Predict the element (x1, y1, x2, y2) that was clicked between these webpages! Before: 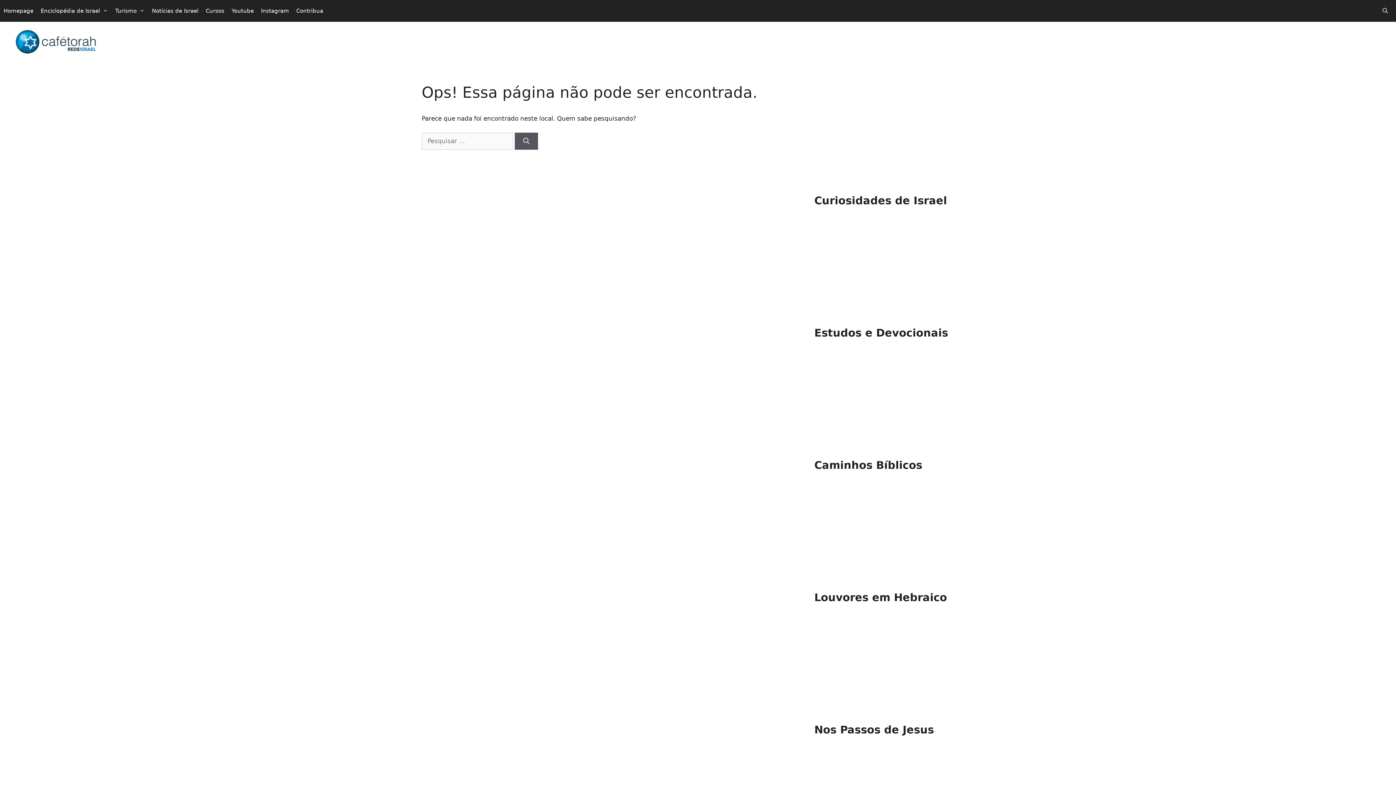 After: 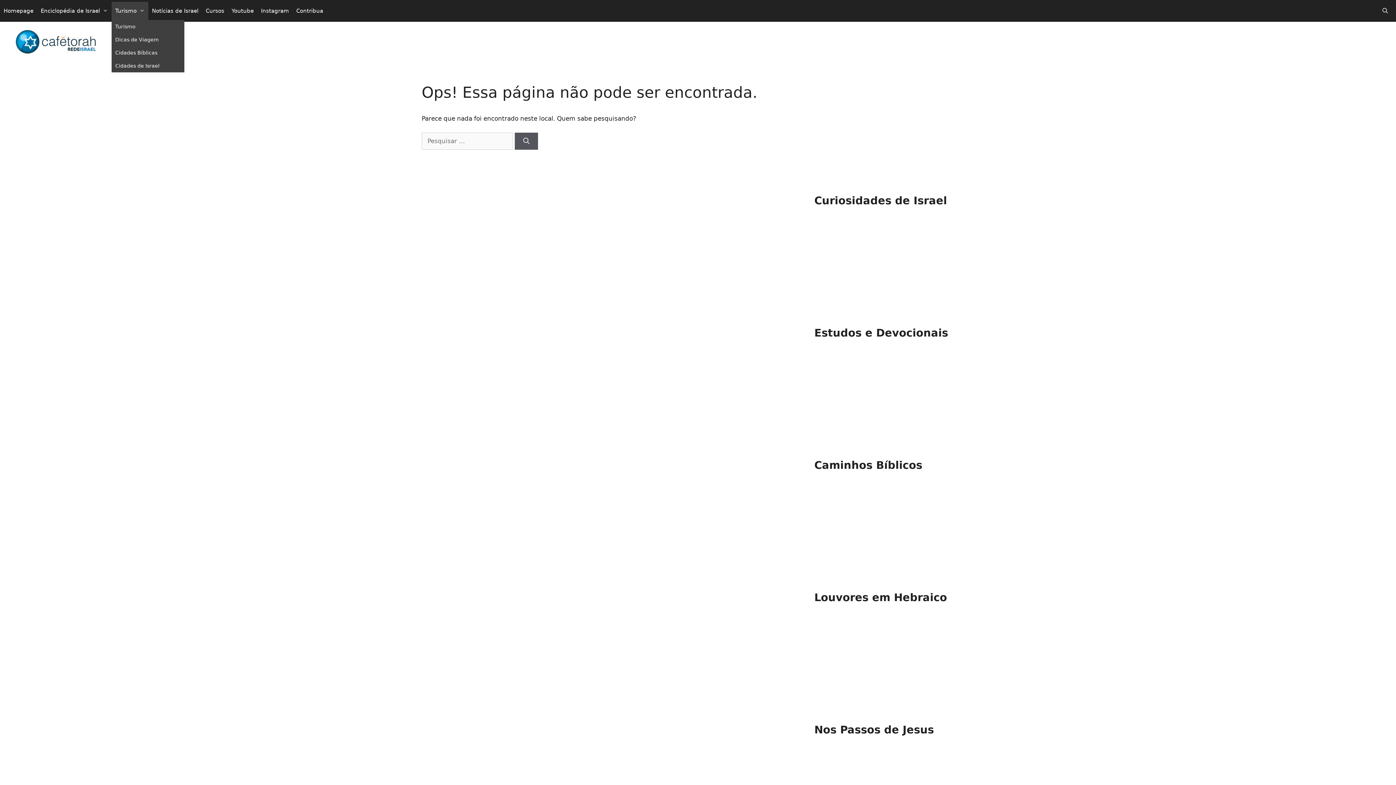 Action: bbox: (111, 1, 148, 20) label: Turismo